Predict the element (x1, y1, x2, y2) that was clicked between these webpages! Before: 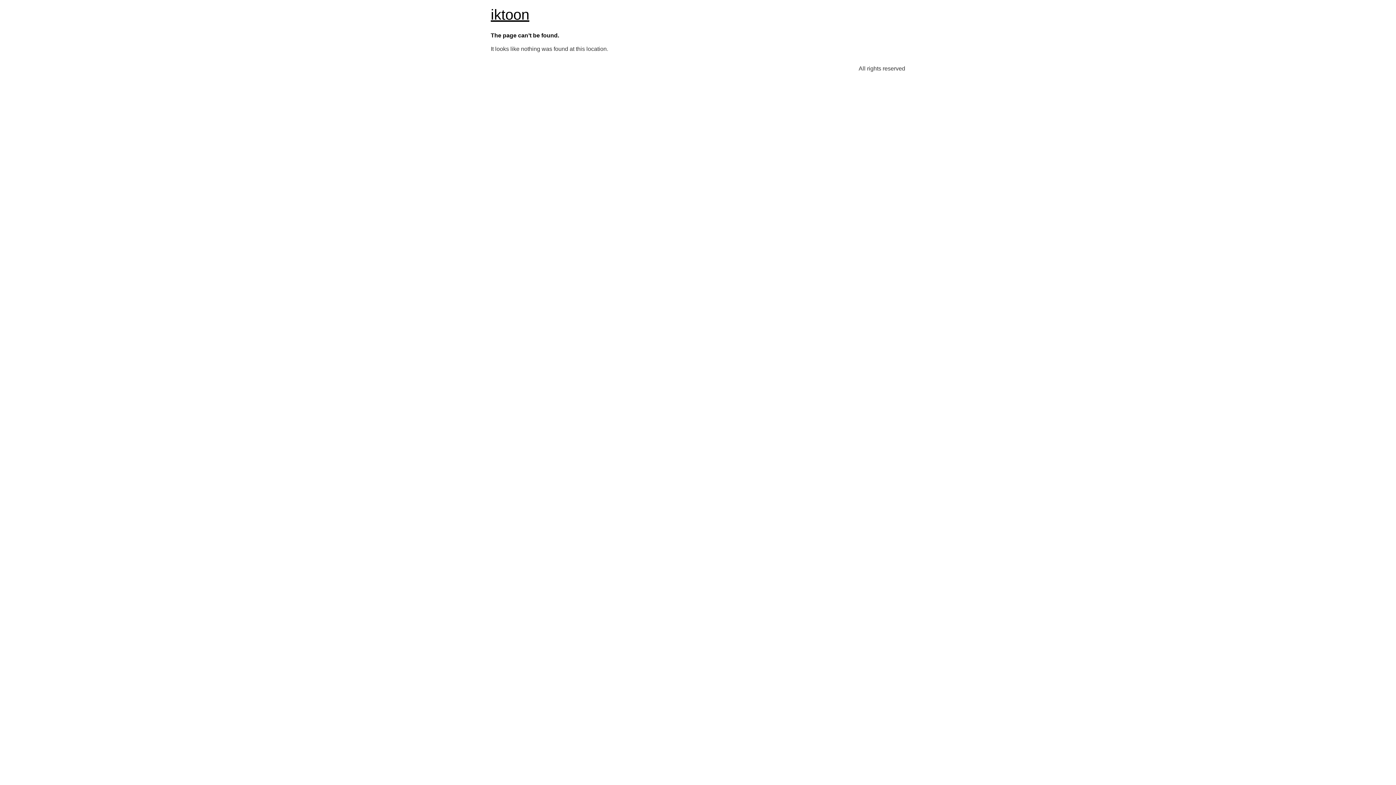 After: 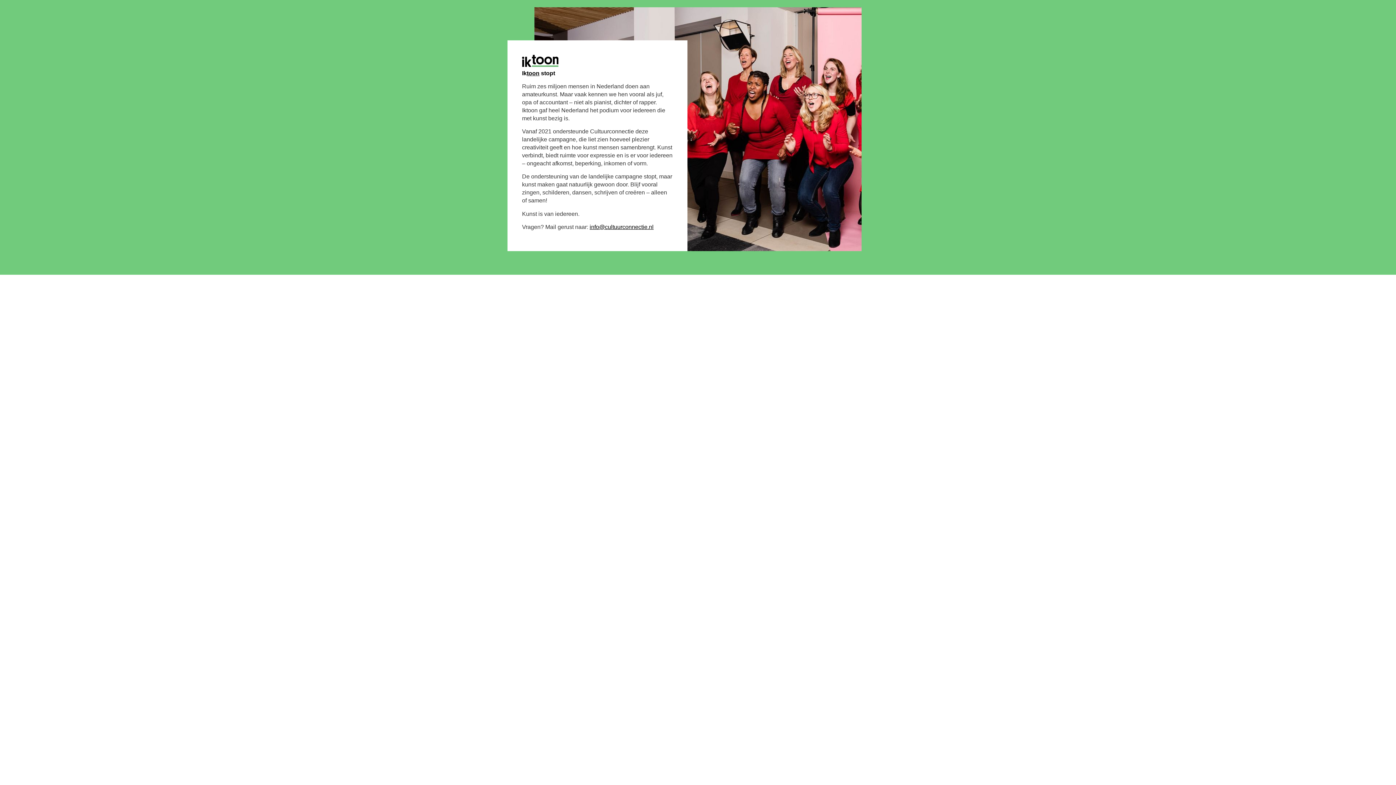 Action: label: iktoon bbox: (490, 6, 529, 22)